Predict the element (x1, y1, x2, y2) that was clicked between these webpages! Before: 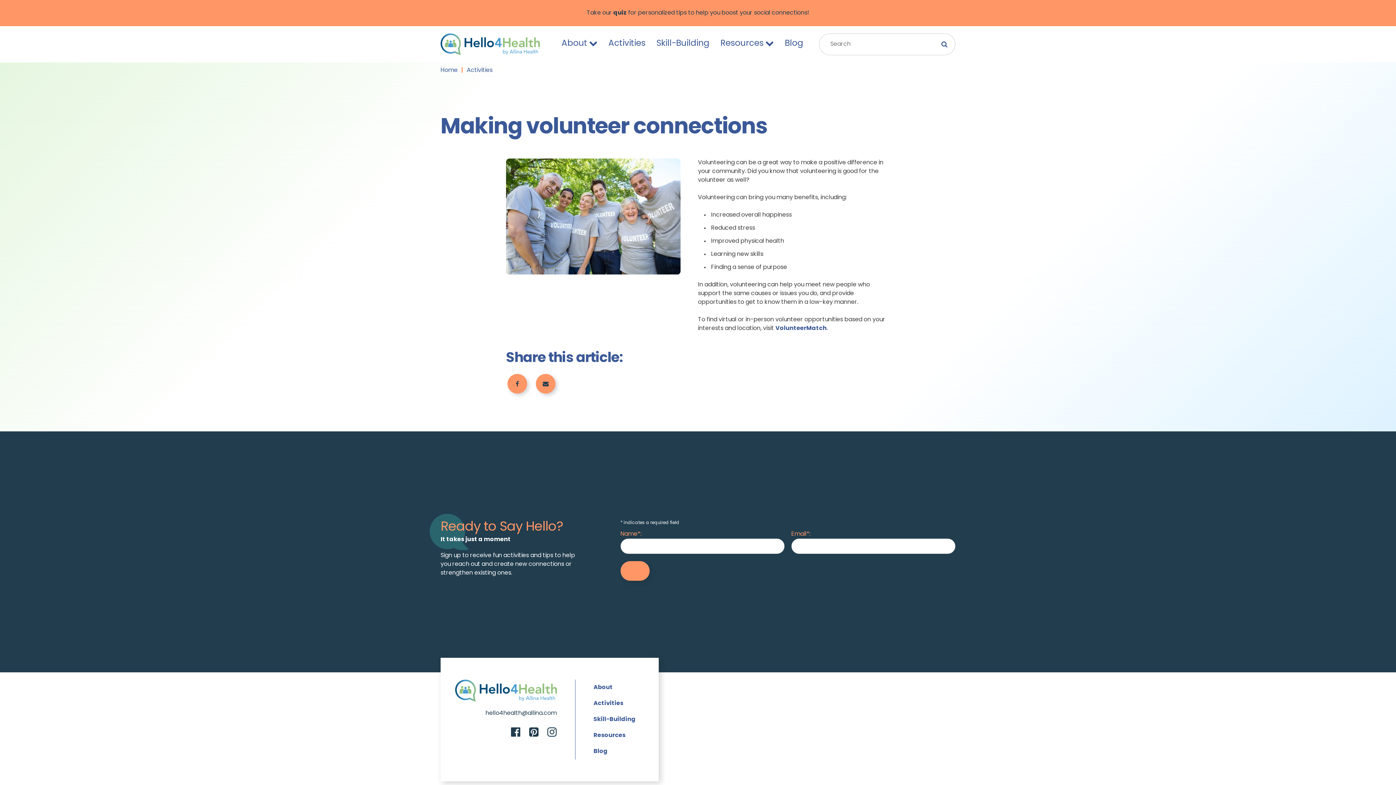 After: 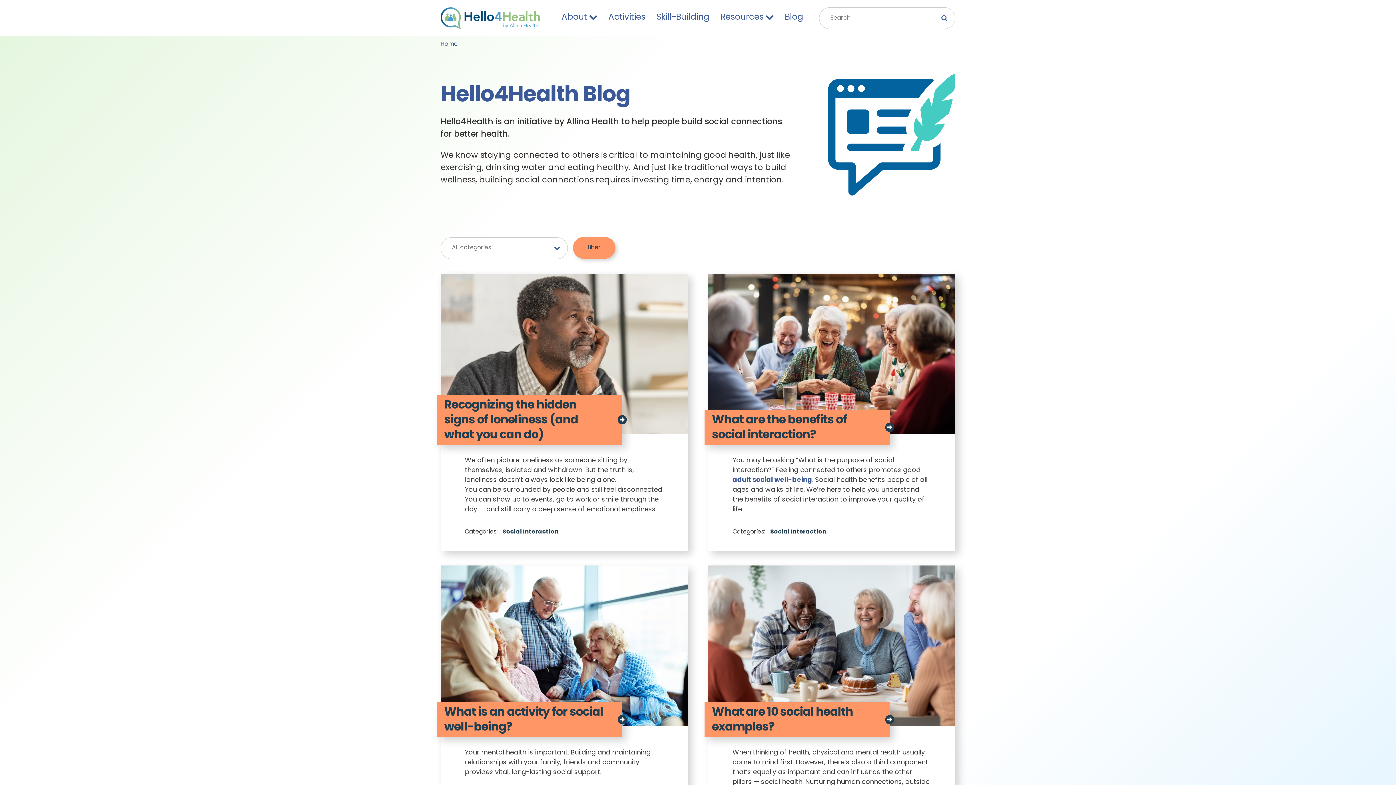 Action: bbox: (593, 748, 607, 755) label: Blog